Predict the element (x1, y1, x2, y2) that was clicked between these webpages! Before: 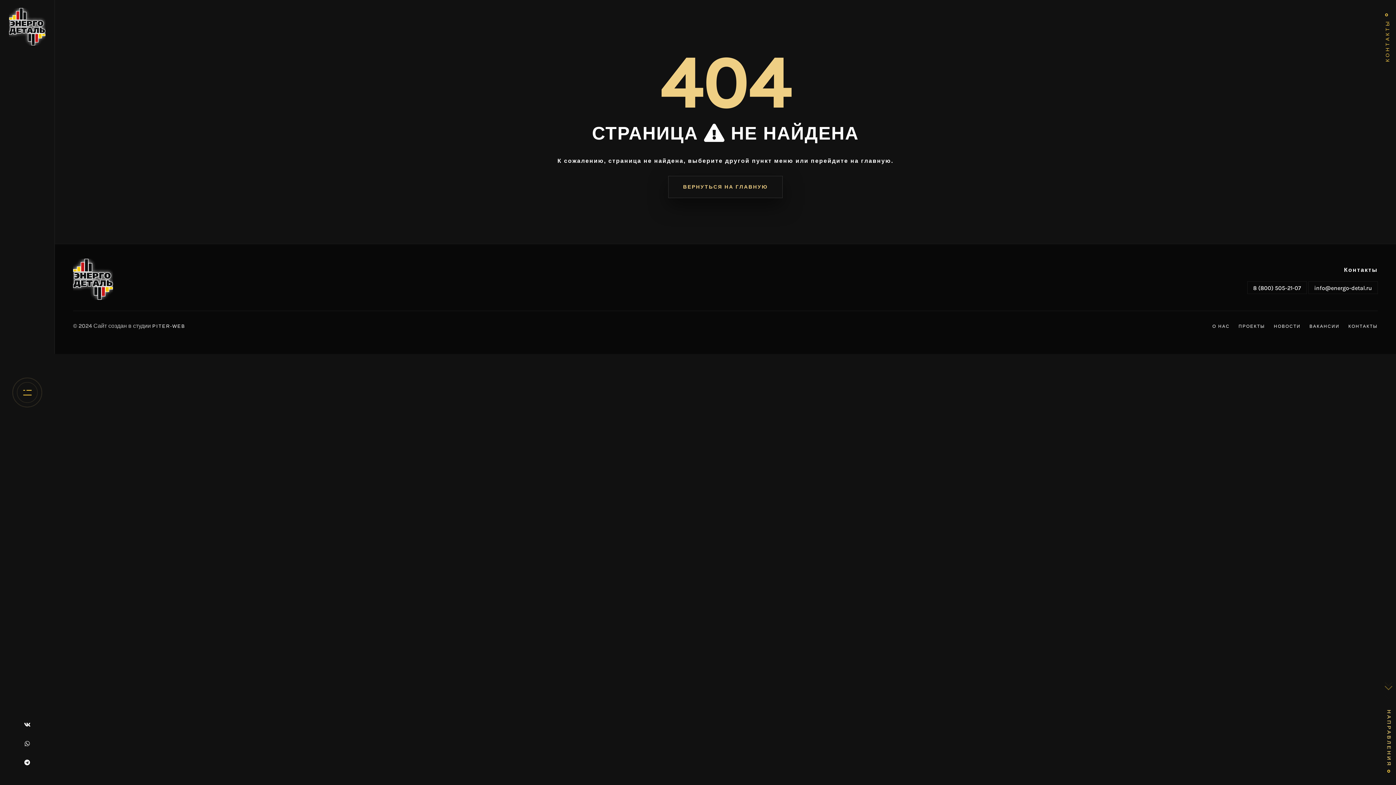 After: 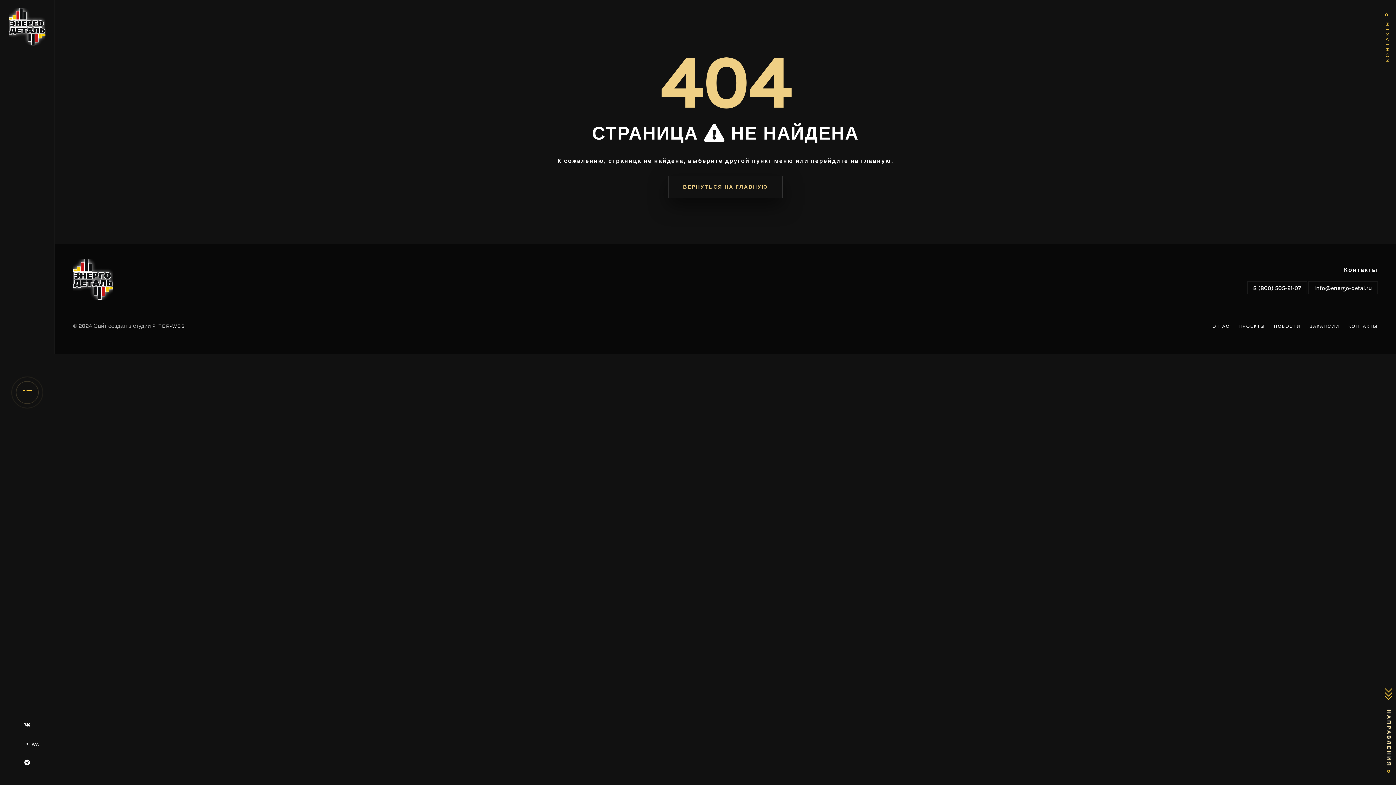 Action: label: WA bbox: (24, 740, 29, 748)